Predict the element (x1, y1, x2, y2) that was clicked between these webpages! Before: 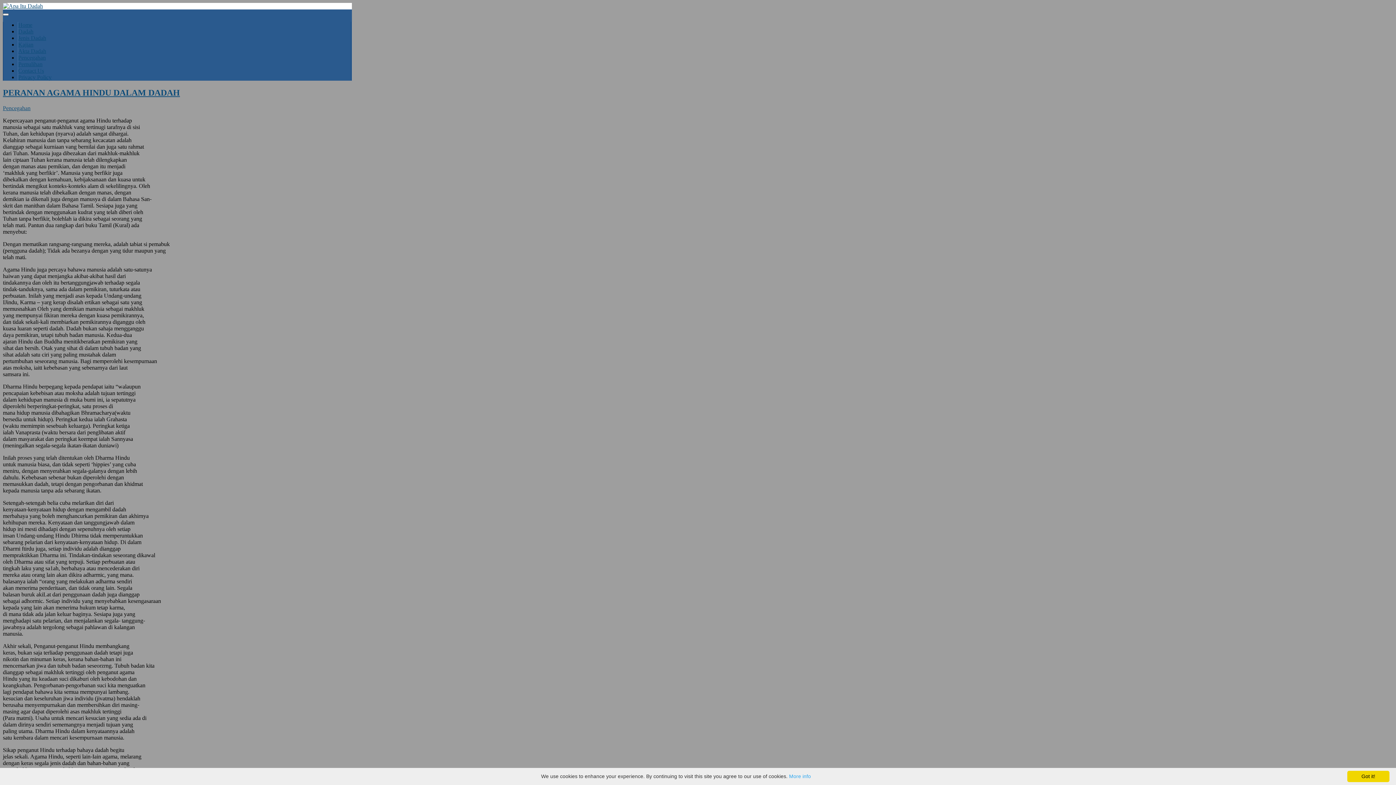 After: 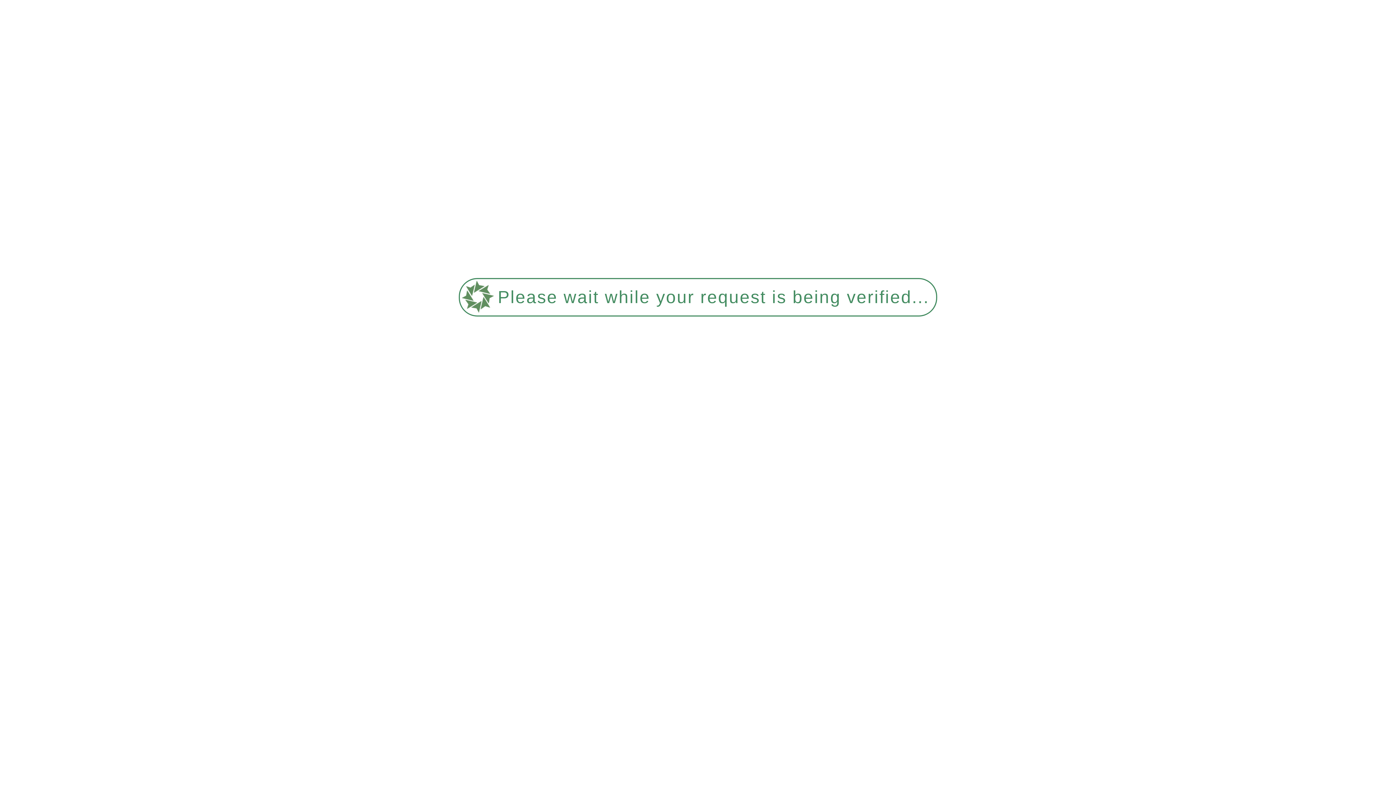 Action: bbox: (18, 21, 32, 28) label: Home